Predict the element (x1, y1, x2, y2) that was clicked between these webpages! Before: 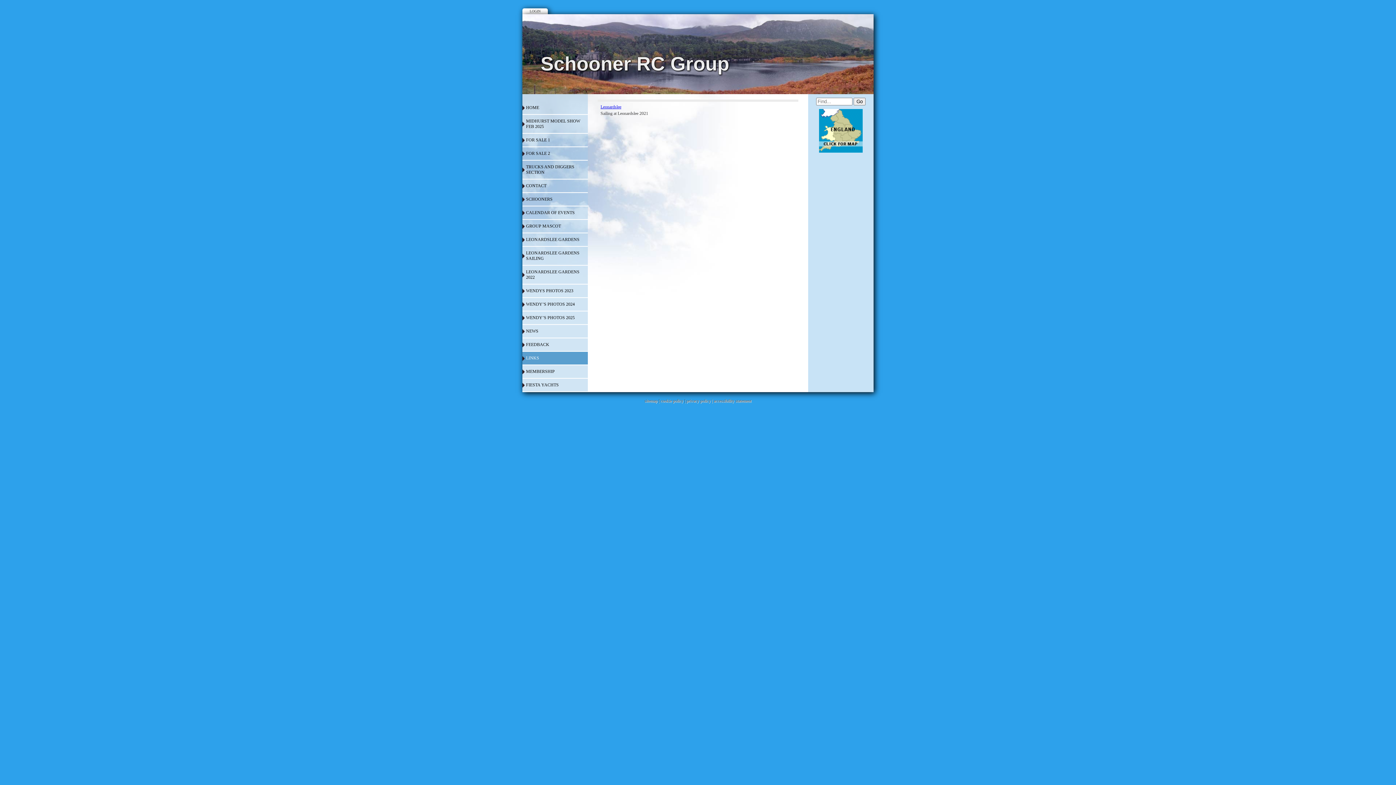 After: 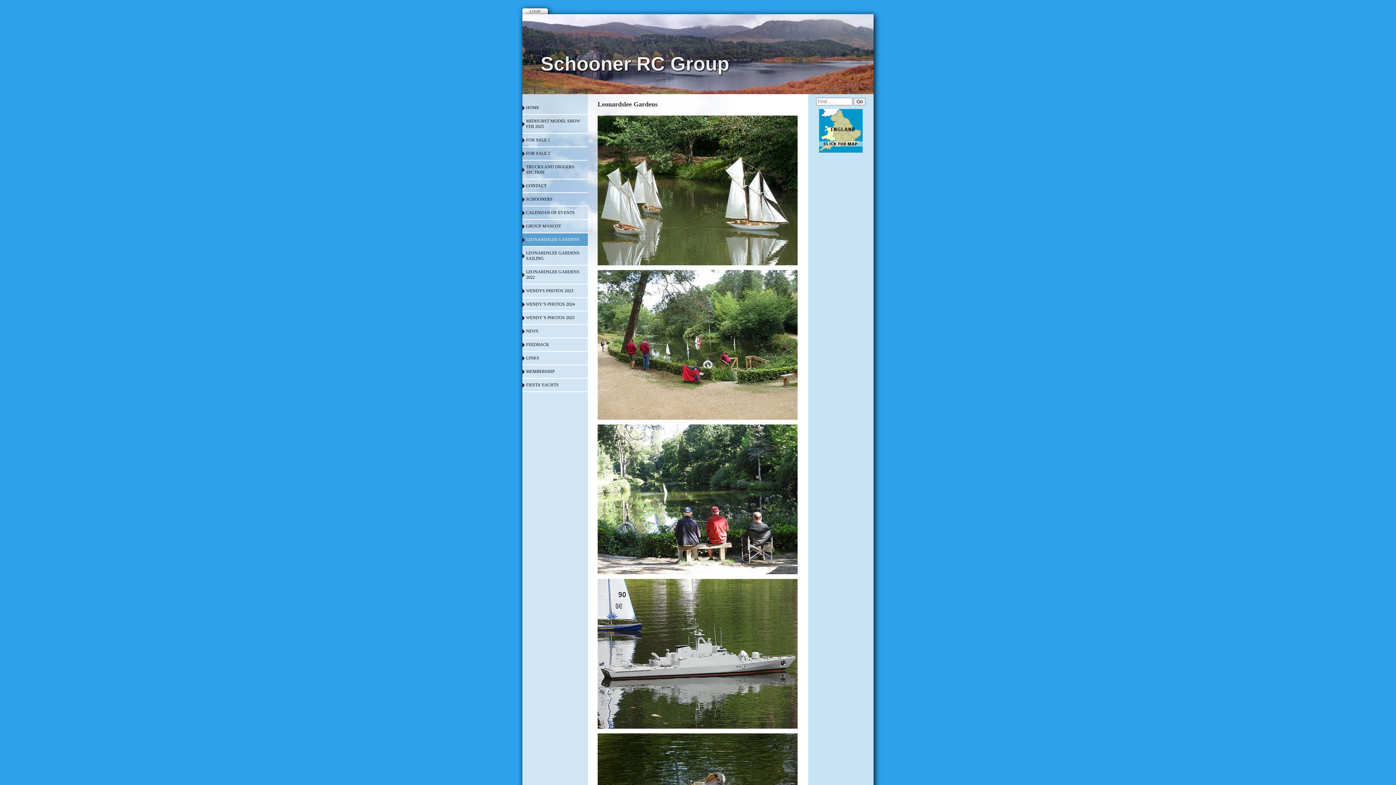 Action: bbox: (522, 233, 588, 246) label: LEONARDSLEE GARDENS